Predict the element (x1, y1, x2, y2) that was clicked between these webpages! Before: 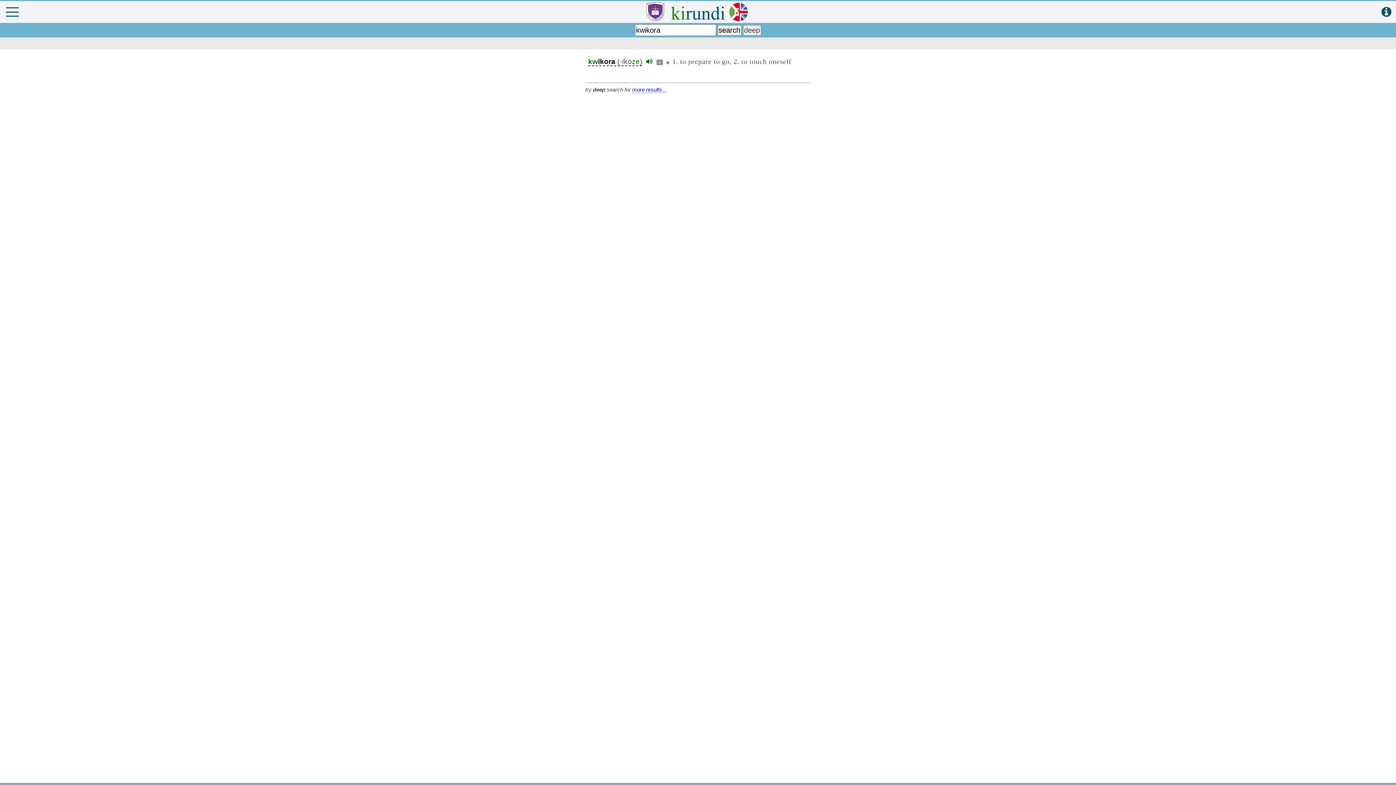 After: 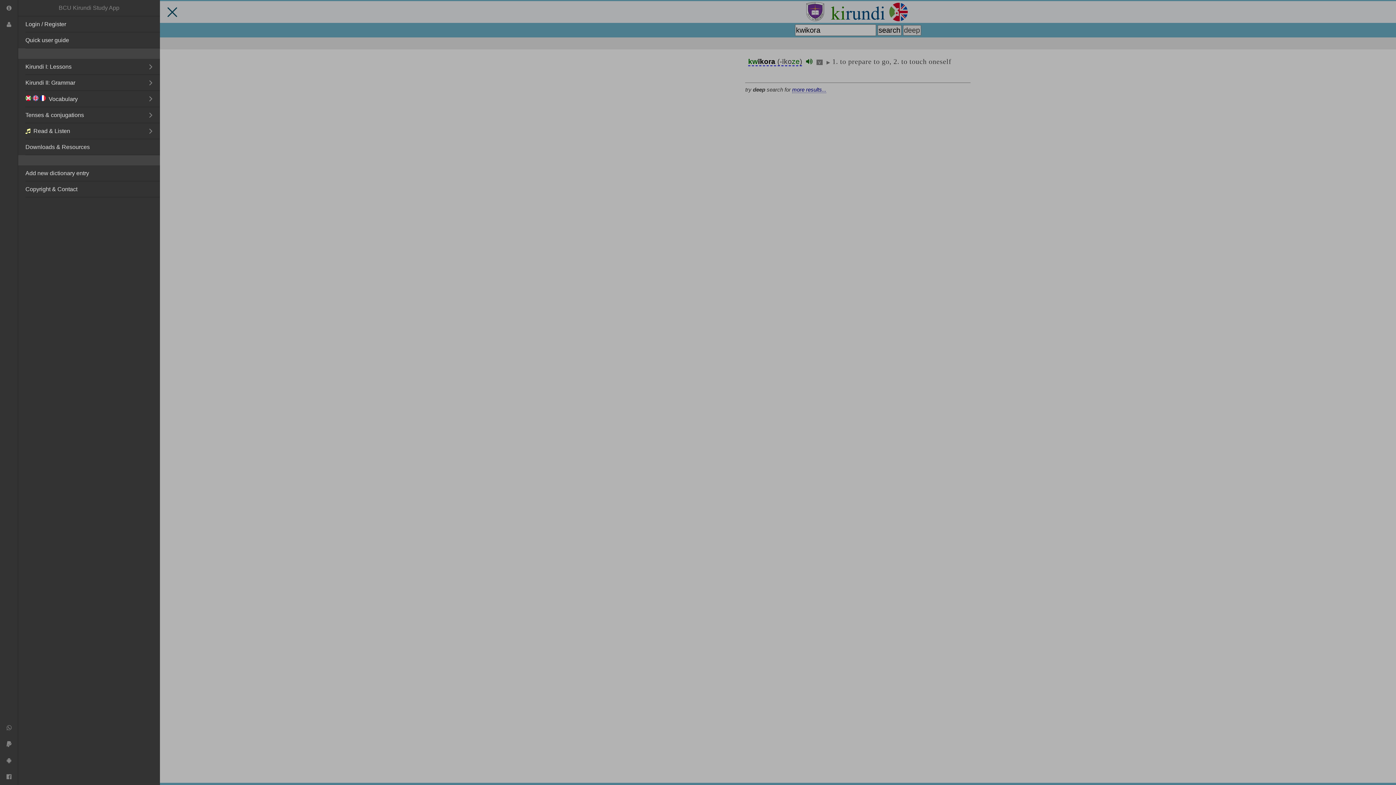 Action: bbox: (1, 7, 23, 16)